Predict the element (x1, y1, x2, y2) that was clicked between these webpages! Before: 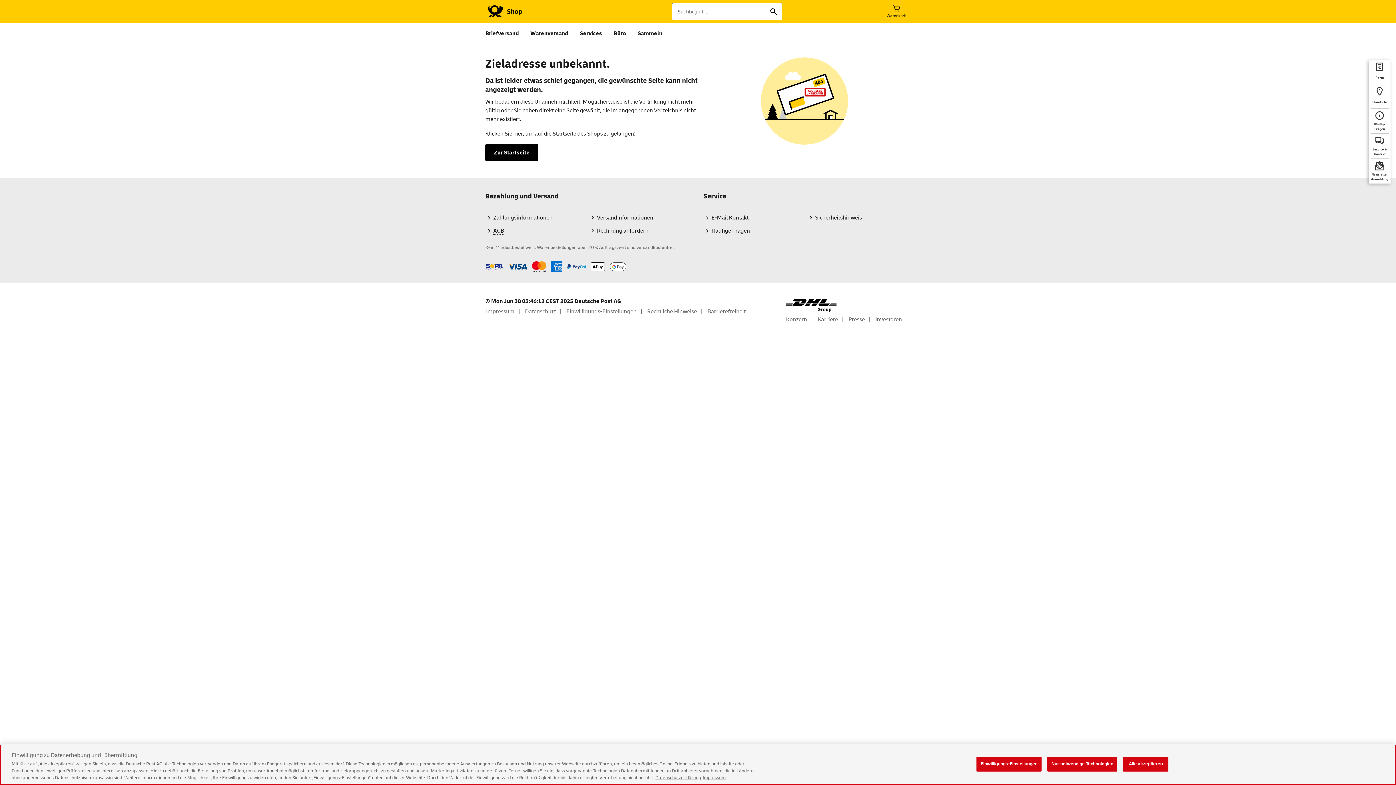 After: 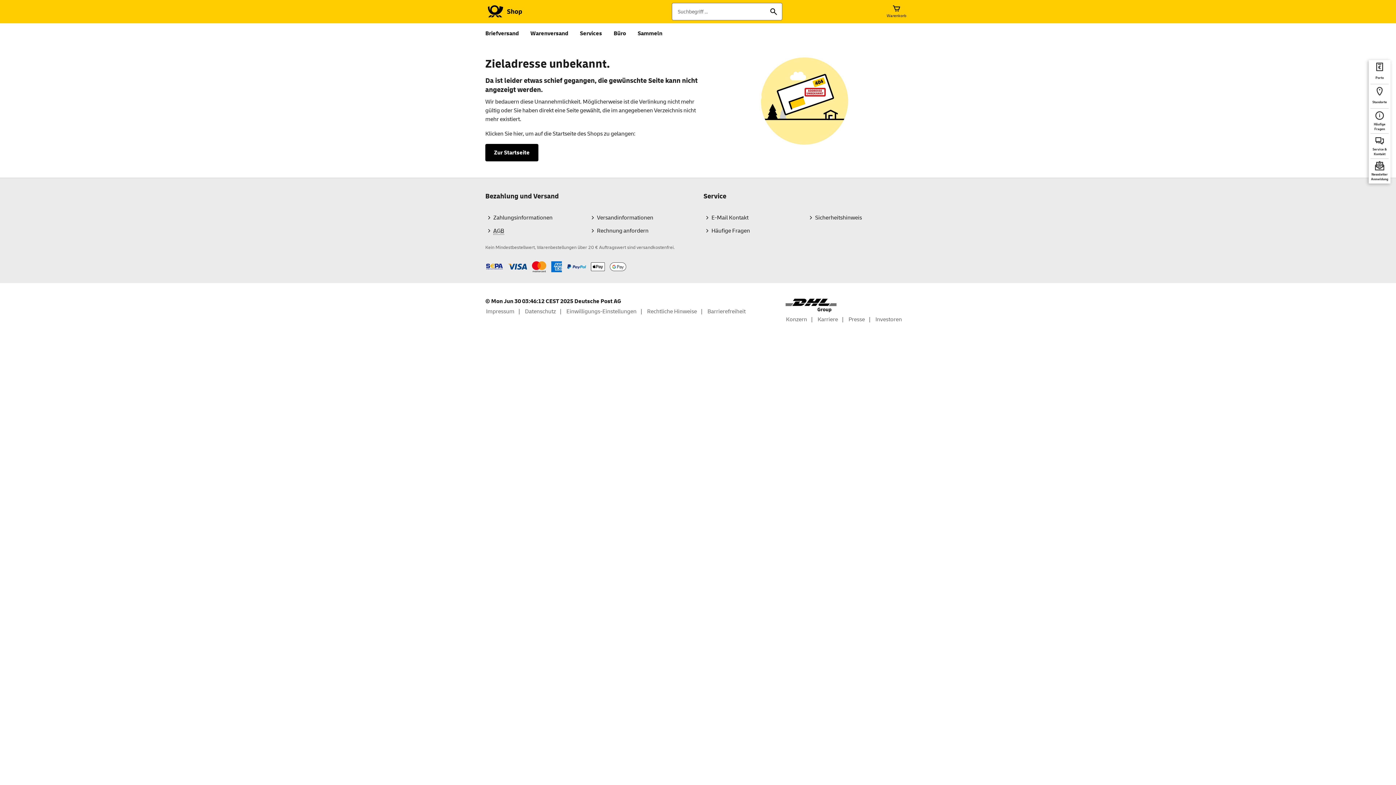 Action: bbox: (1123, 757, 1168, 772) label: Alle akzeptieren